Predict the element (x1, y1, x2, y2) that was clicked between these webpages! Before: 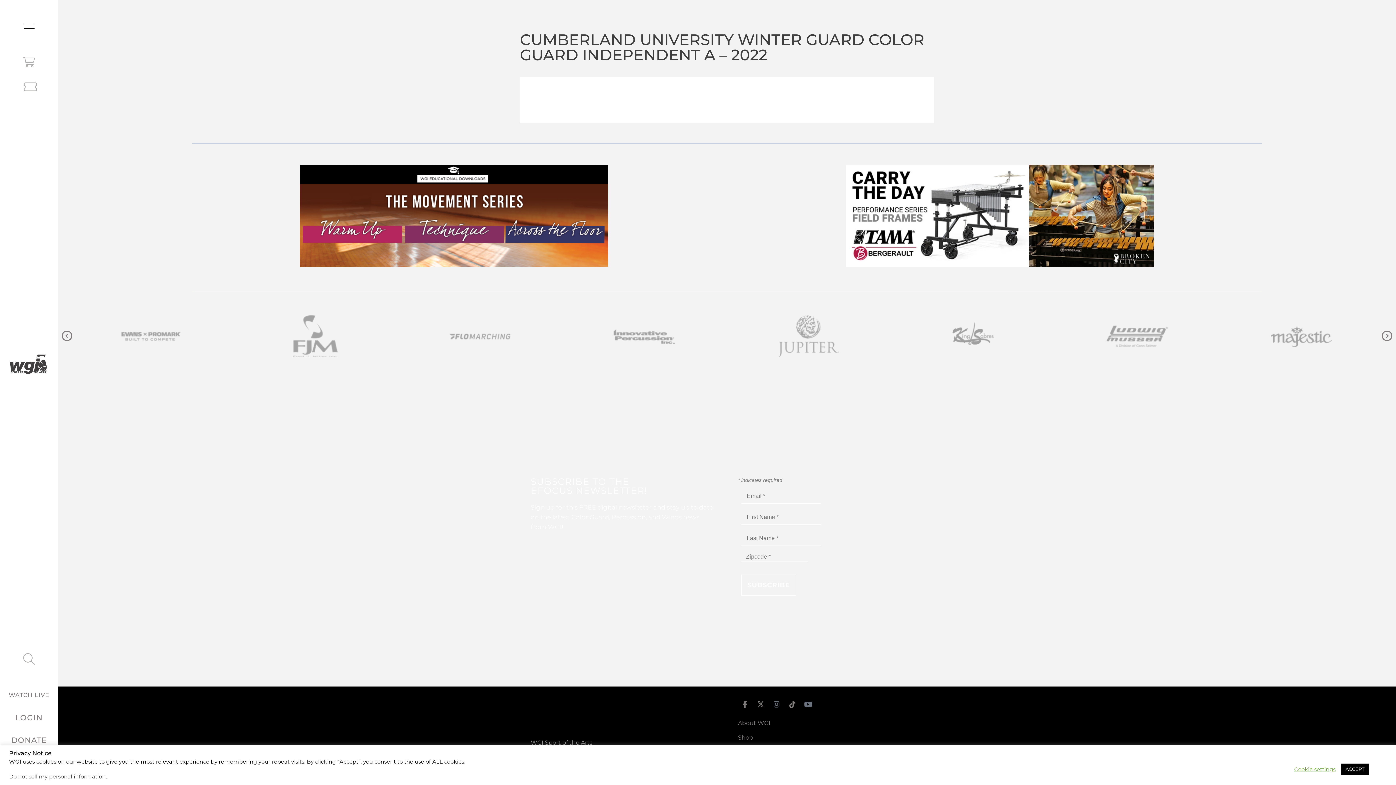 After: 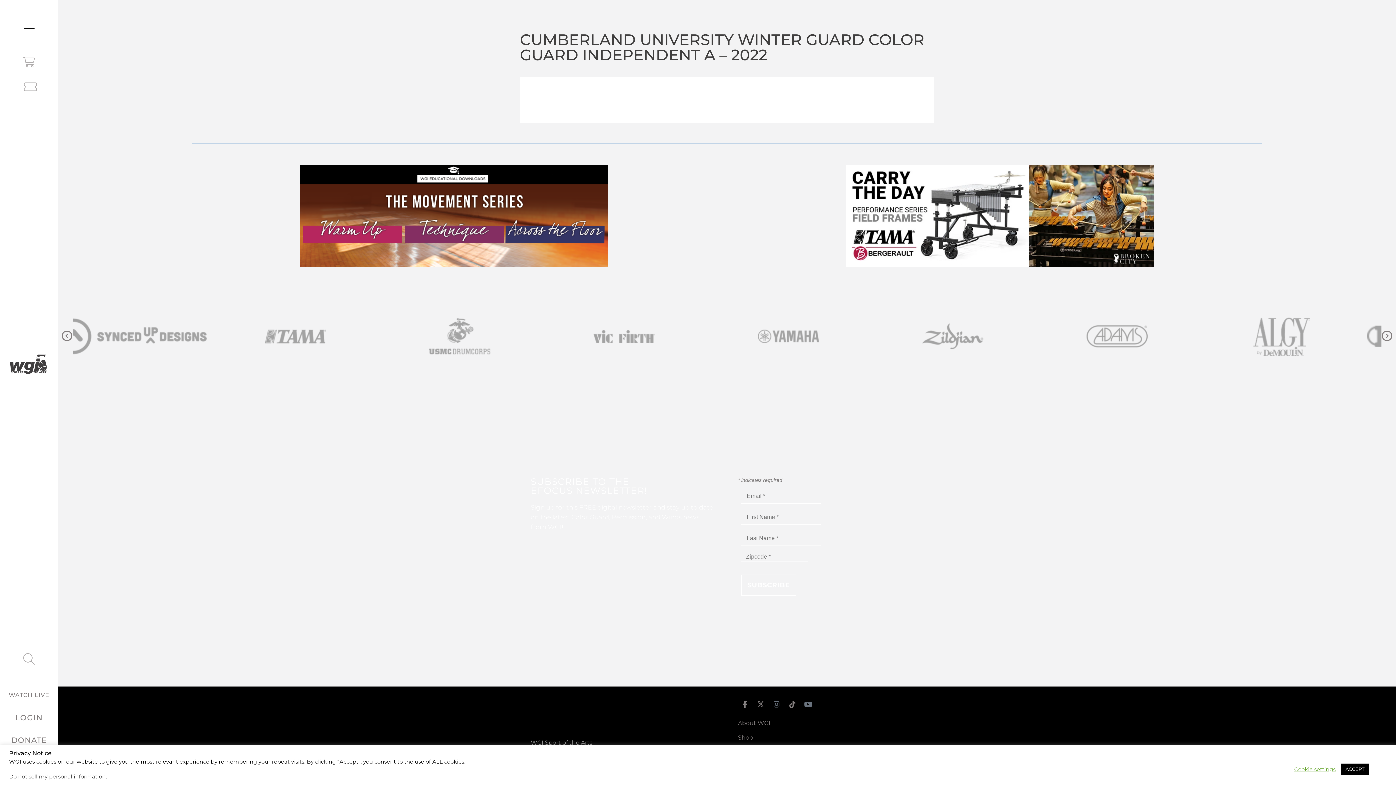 Action: bbox: (738, 697, 752, 711)